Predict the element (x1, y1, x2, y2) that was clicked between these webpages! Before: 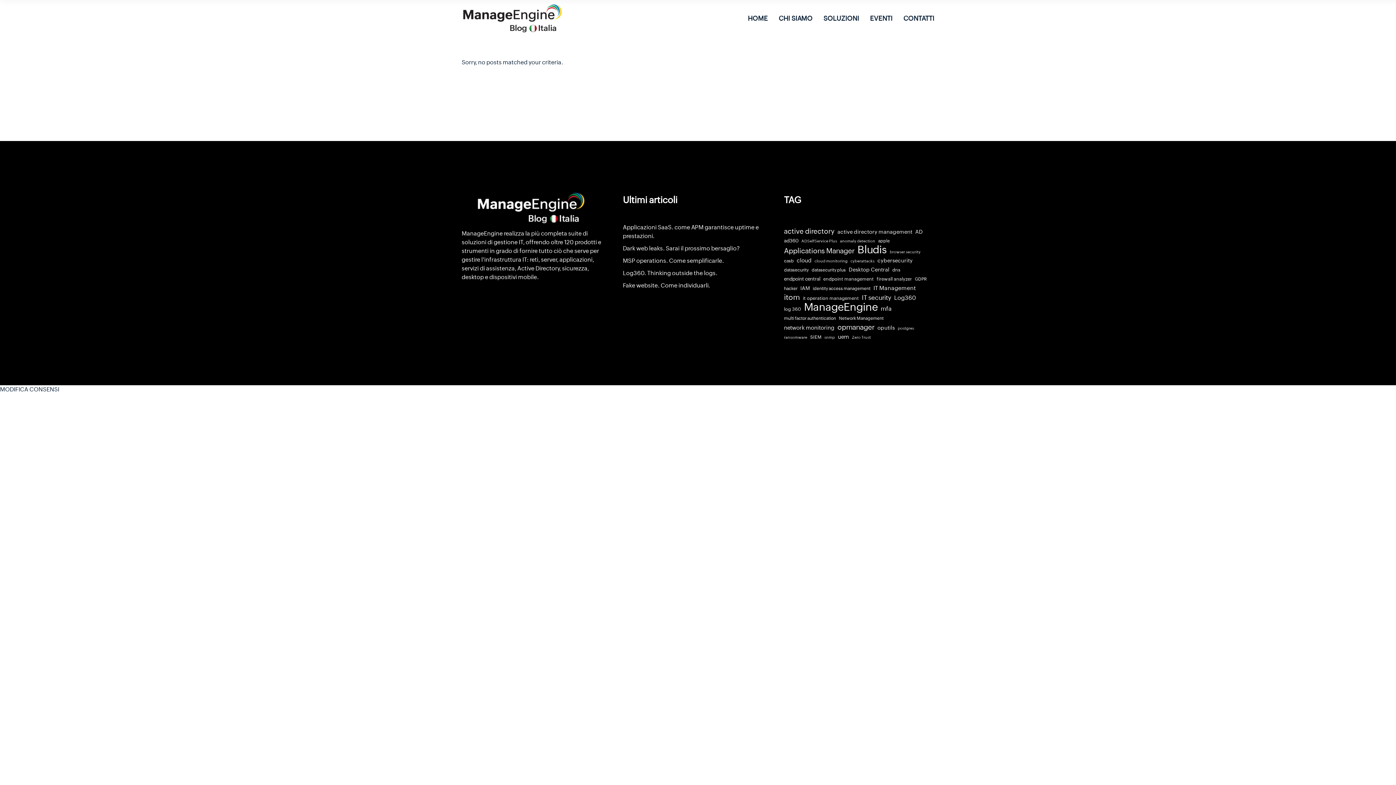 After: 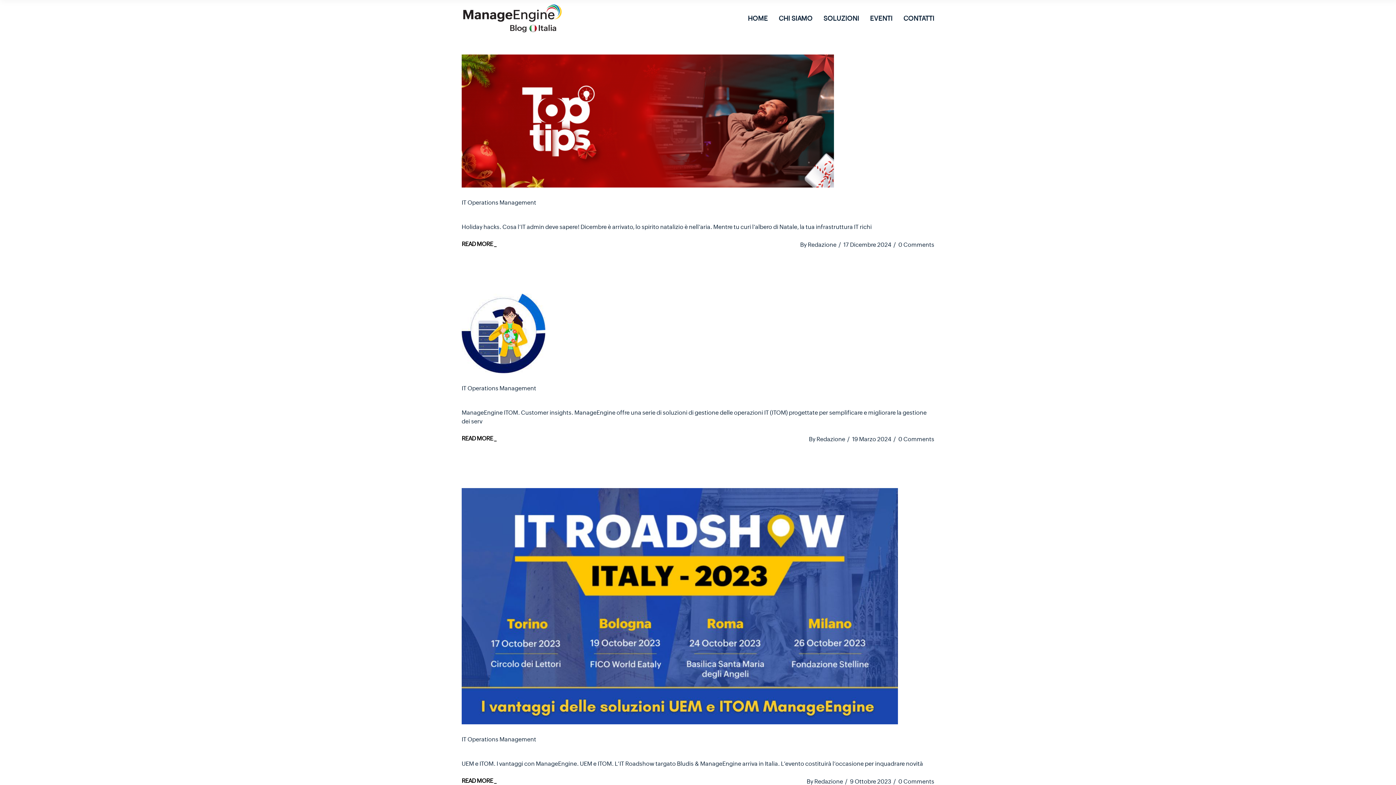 Action: bbox: (873, 283, 916, 292) label: IT Management (10 elementi)